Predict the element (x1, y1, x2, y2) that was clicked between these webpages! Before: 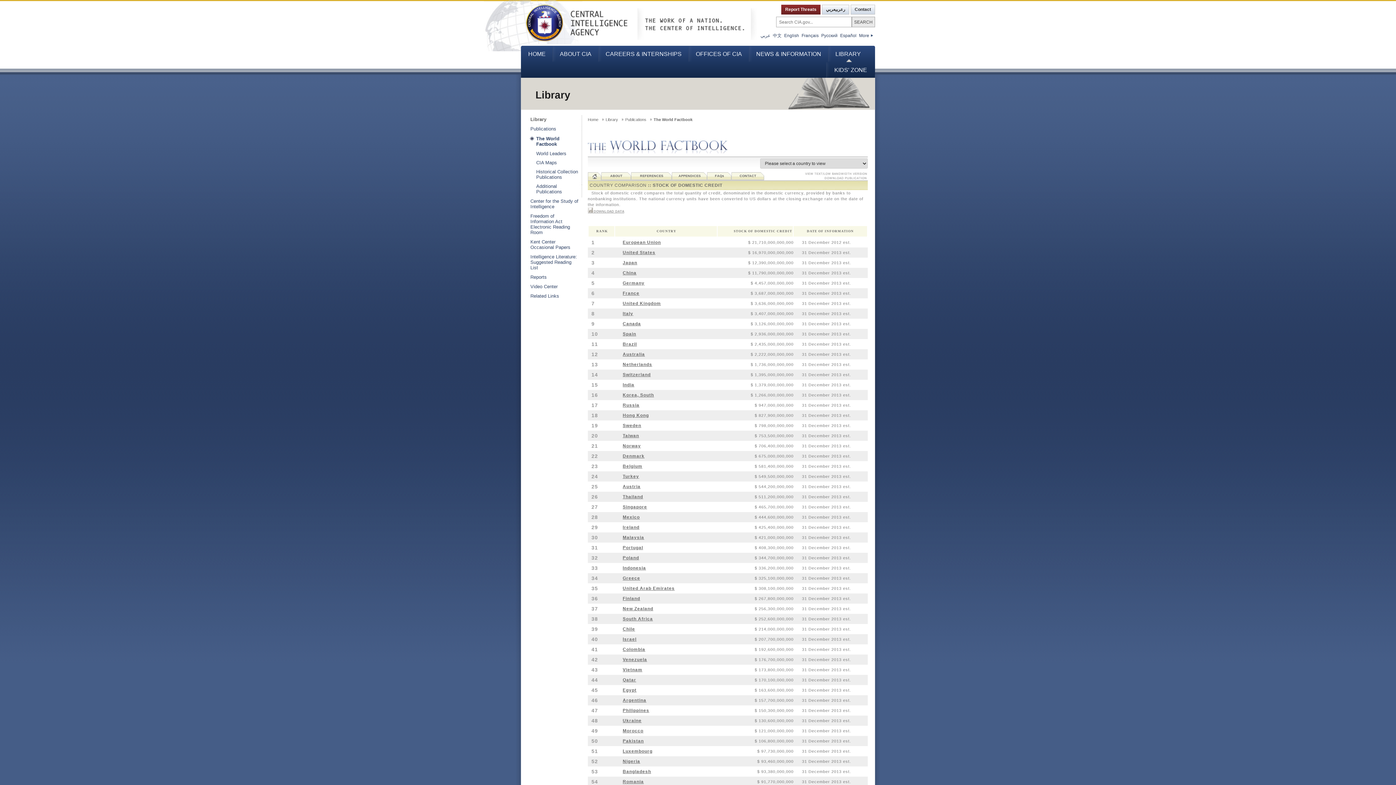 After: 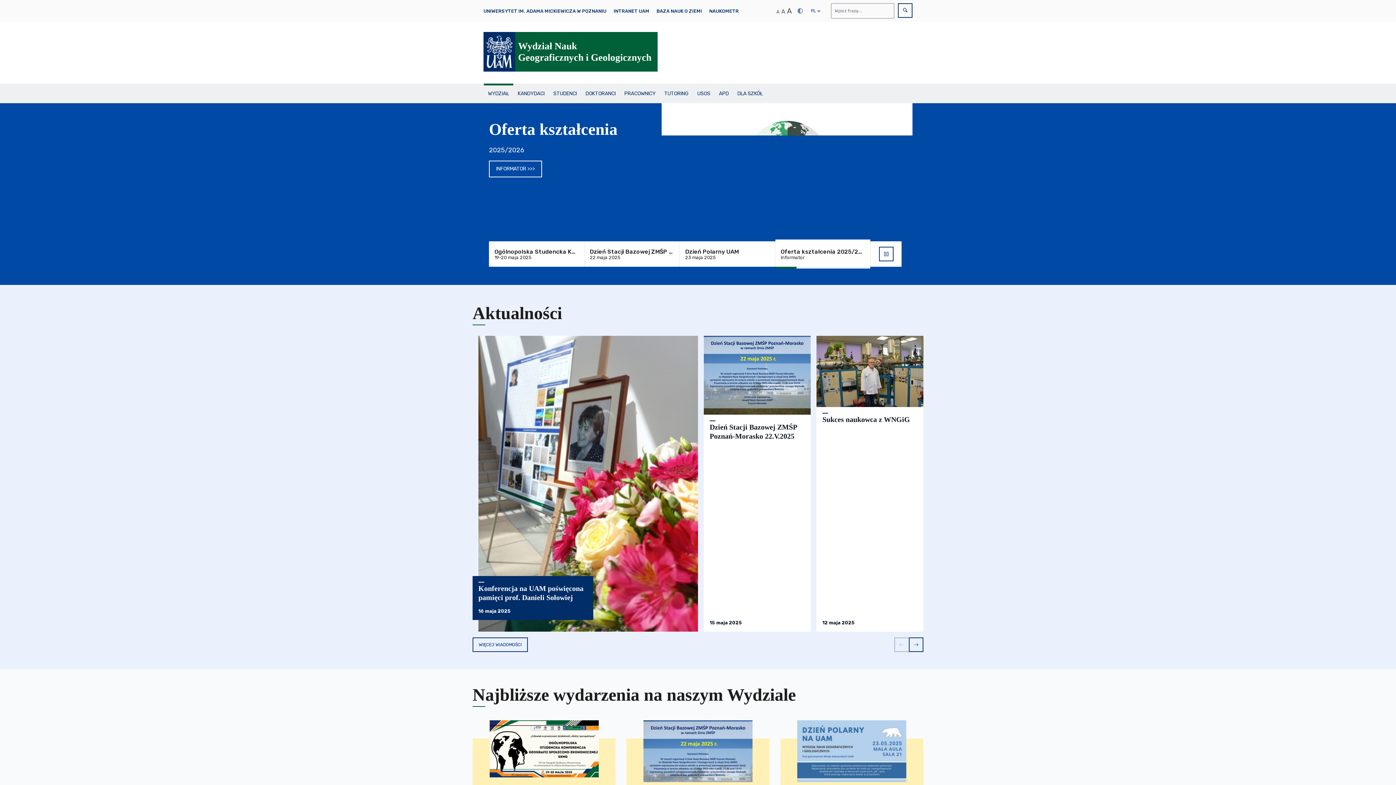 Action: bbox: (588, 117, 598, 121) label: Home